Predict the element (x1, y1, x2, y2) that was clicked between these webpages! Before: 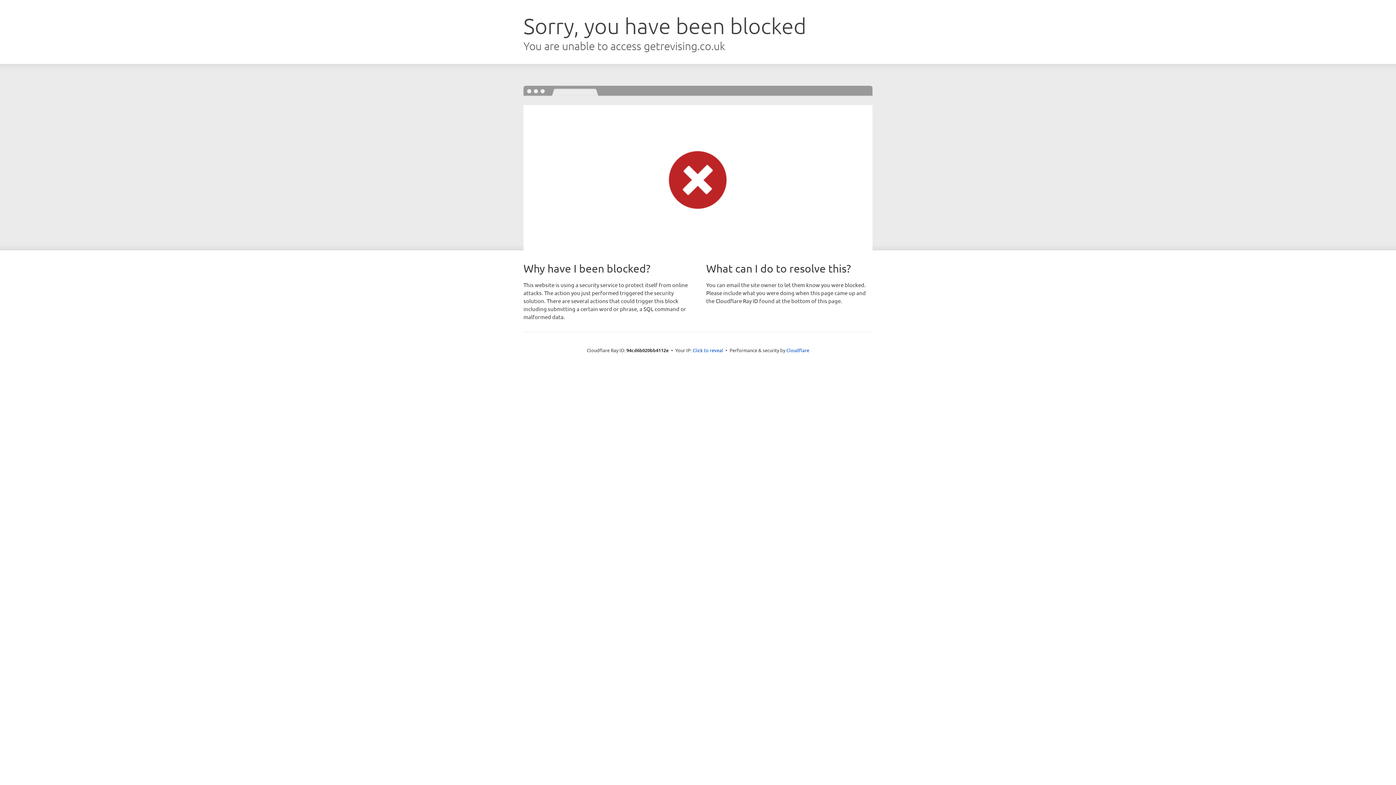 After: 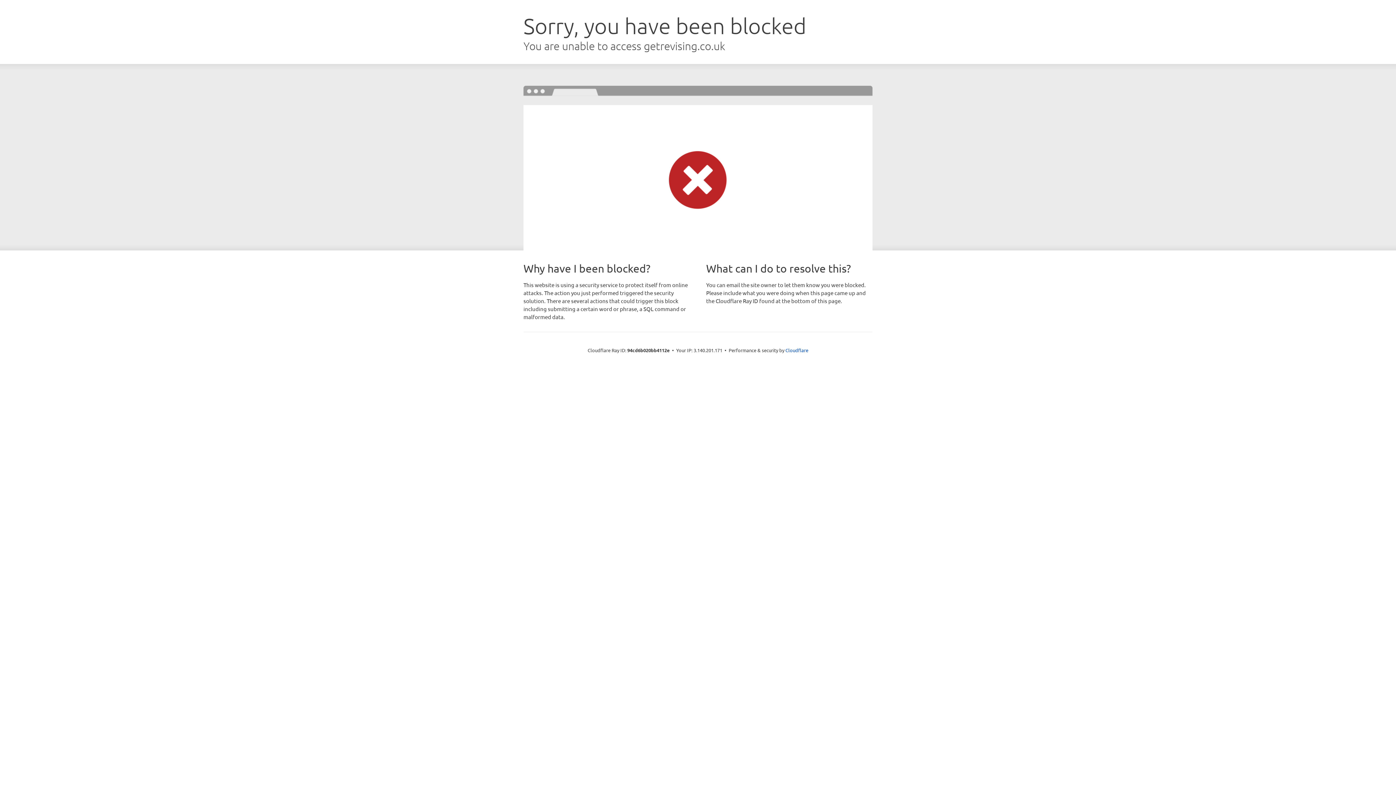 Action: bbox: (692, 346, 723, 353) label: Click to reveal